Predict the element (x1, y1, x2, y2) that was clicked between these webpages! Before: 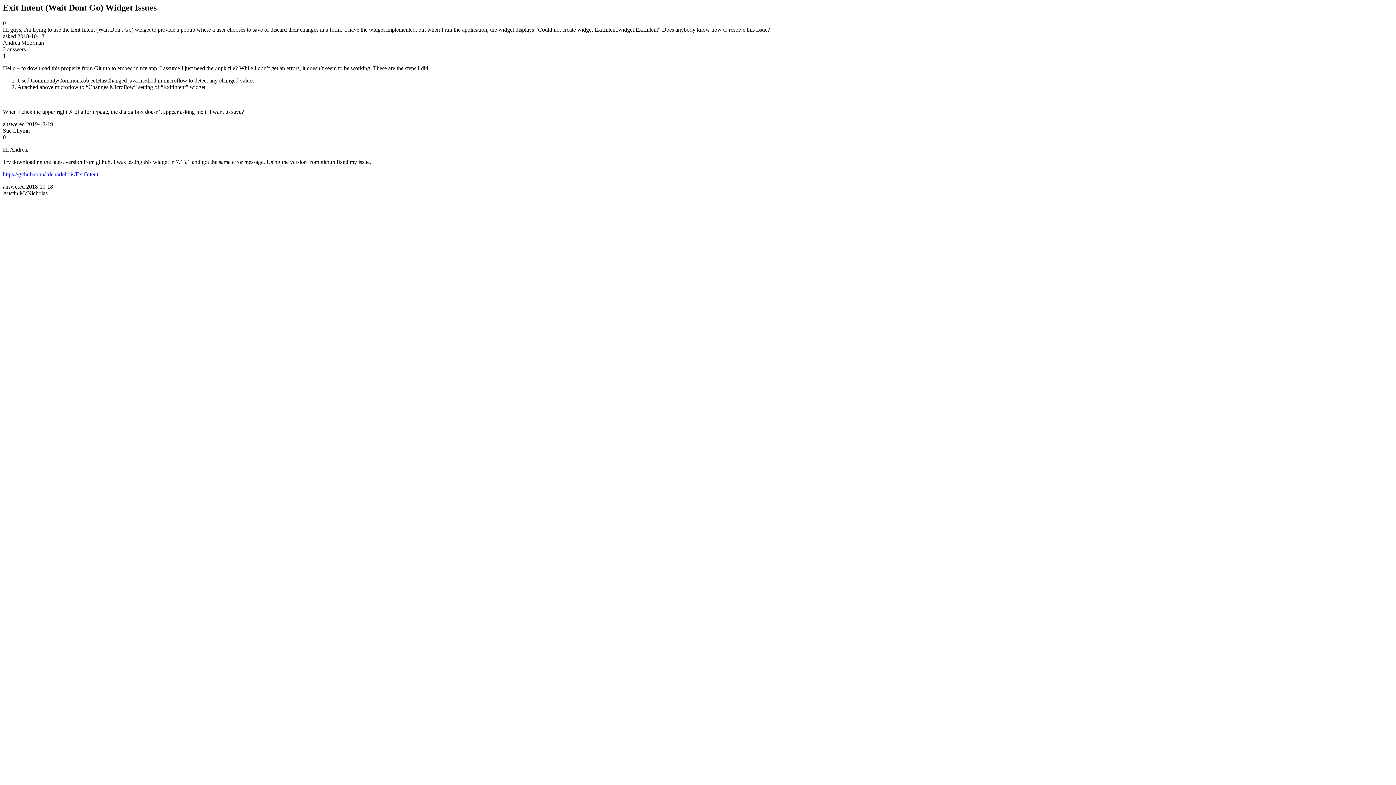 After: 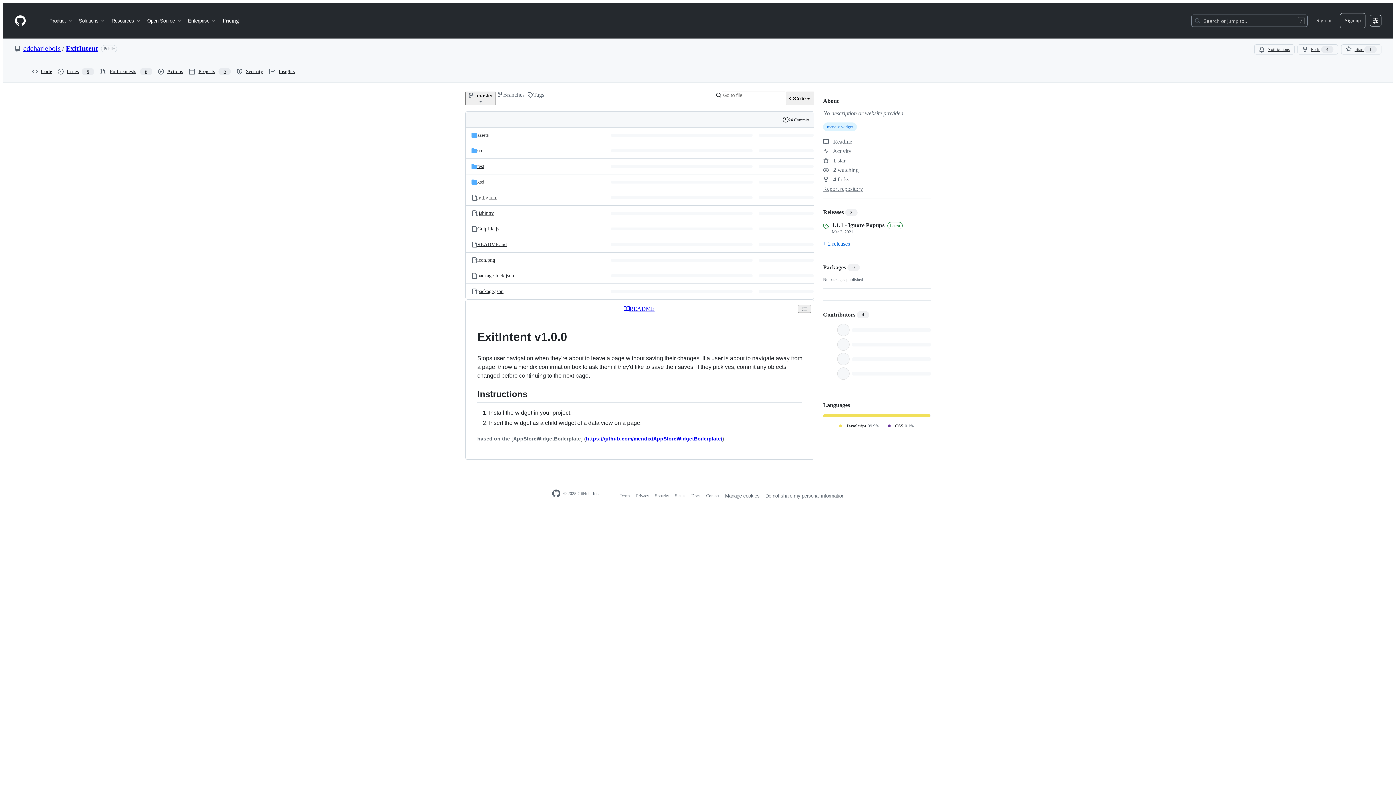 Action: bbox: (2, 171, 98, 177) label: https://github.com/cdcharlebois/ExitIntent